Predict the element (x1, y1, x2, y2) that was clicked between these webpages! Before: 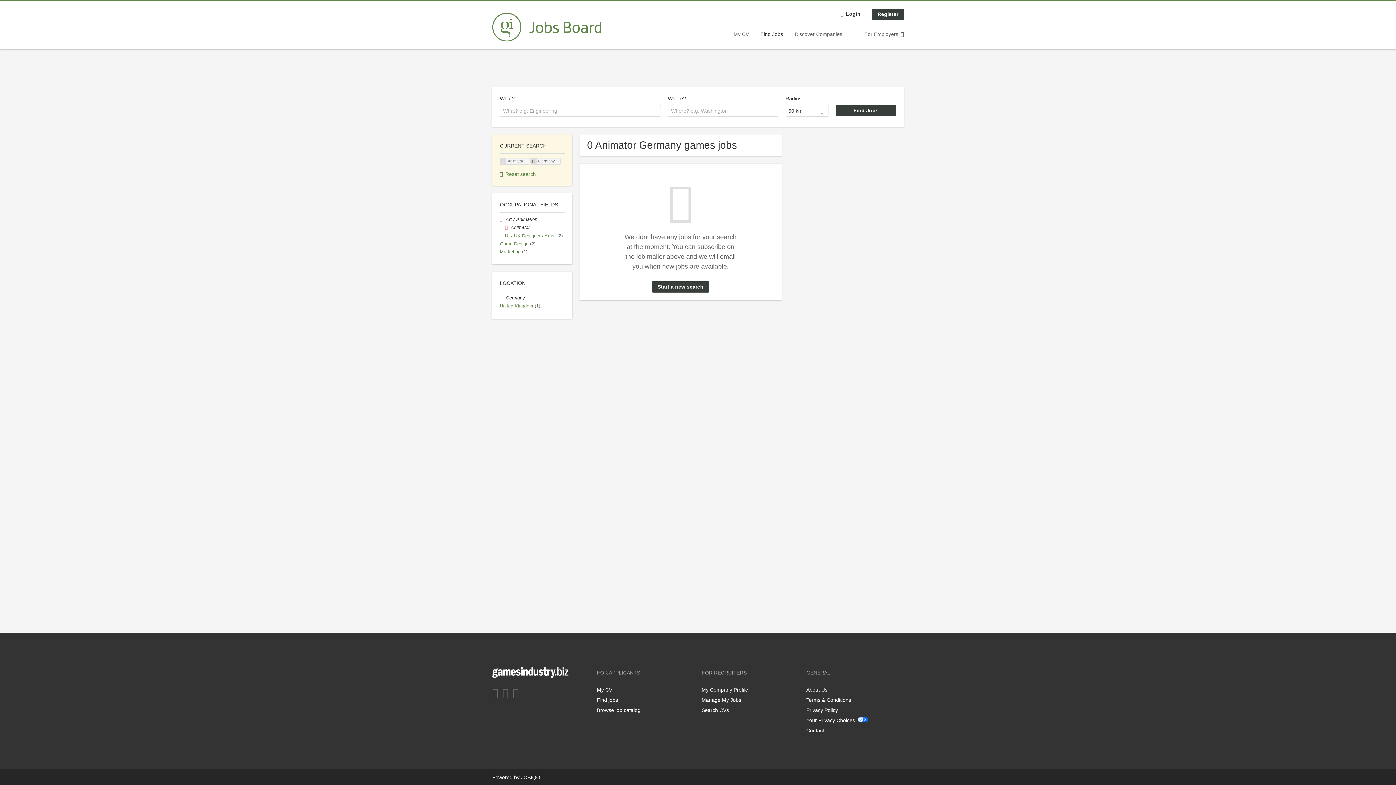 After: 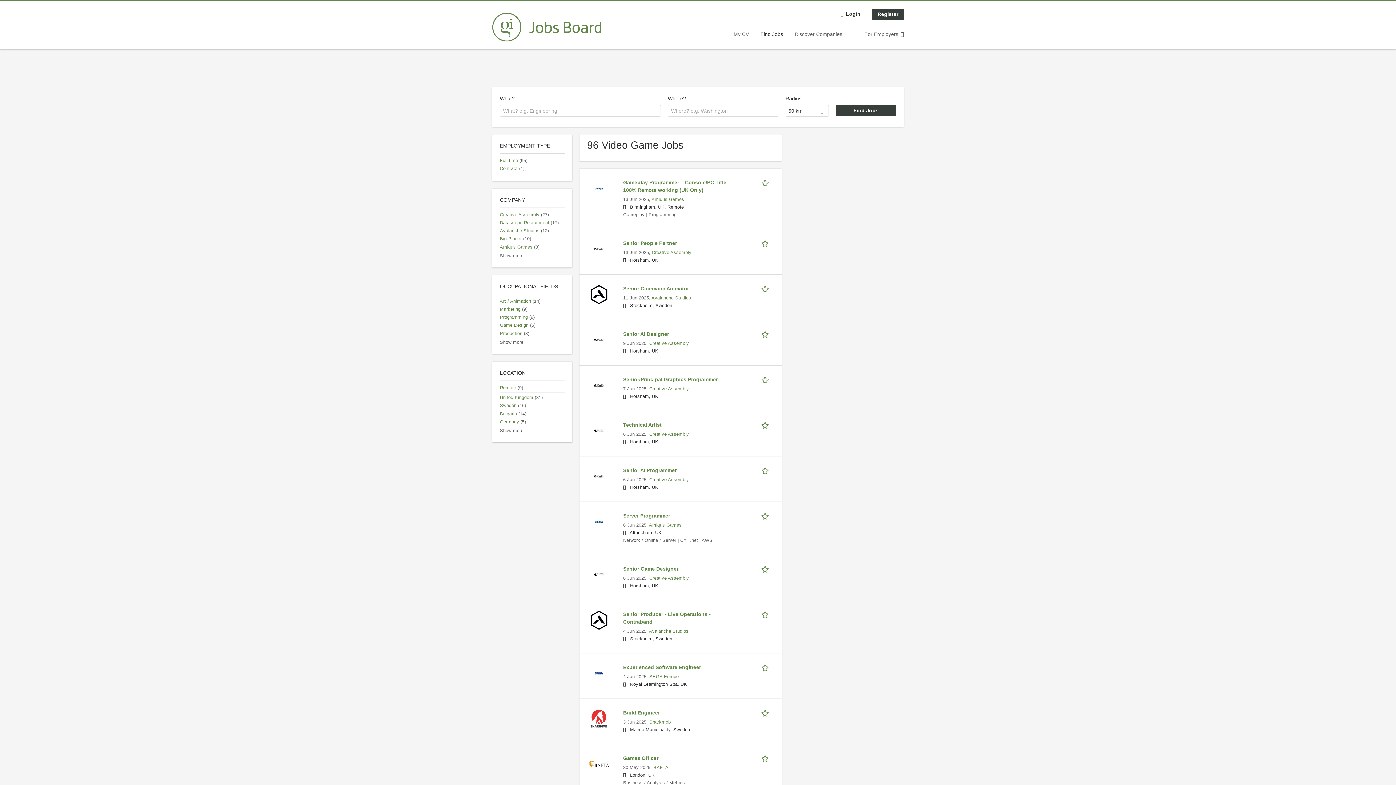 Action: label: Find jobs bbox: (597, 697, 618, 703)